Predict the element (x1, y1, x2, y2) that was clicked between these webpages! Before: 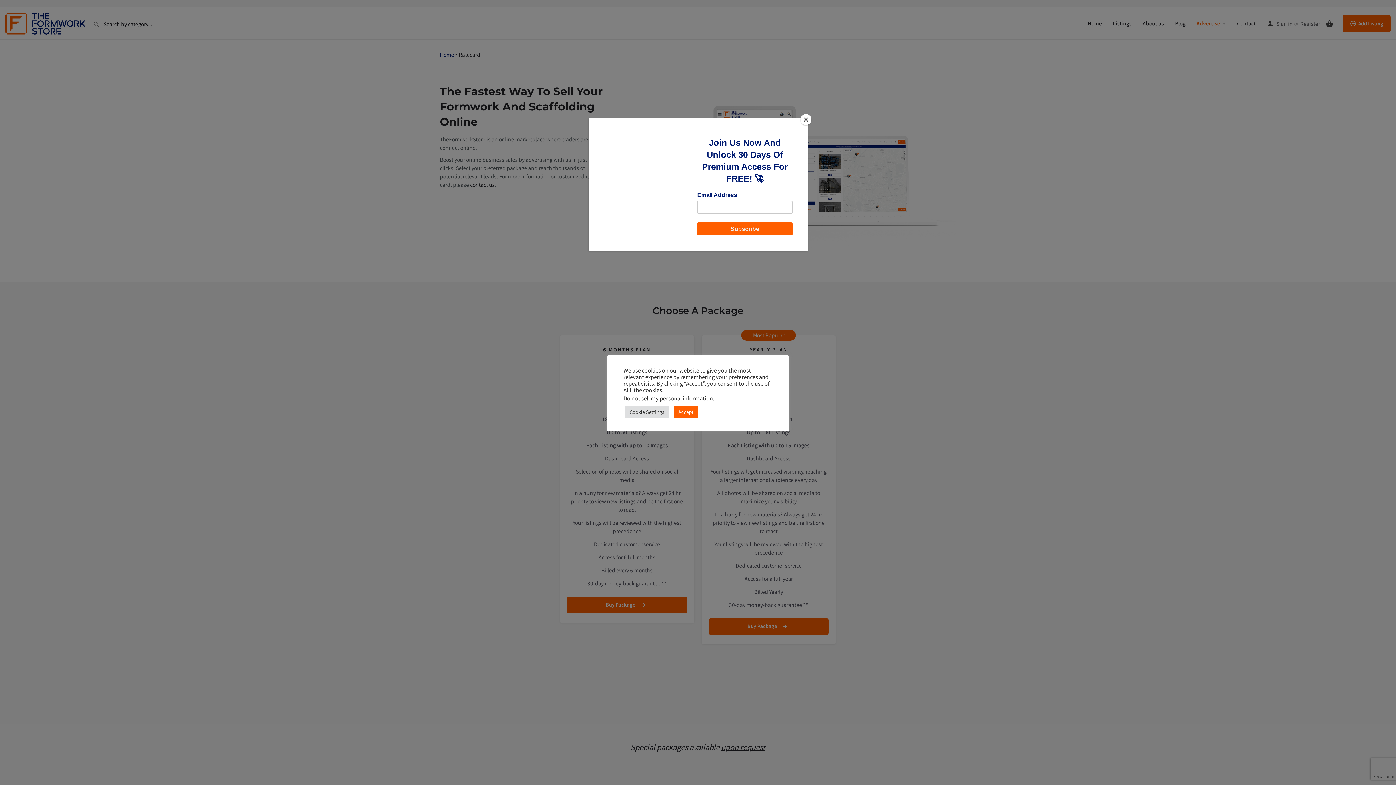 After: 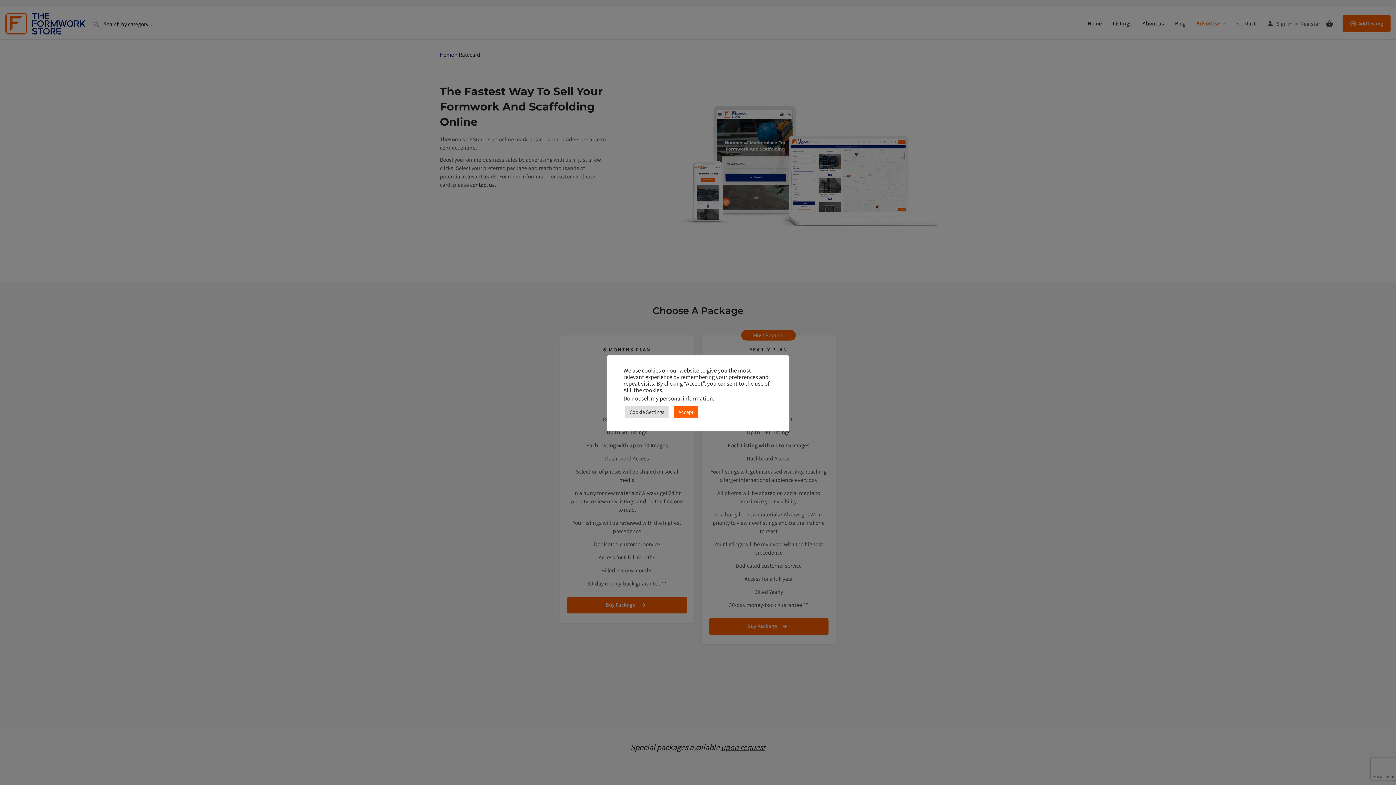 Action: bbox: (800, 114, 811, 125) label: Close